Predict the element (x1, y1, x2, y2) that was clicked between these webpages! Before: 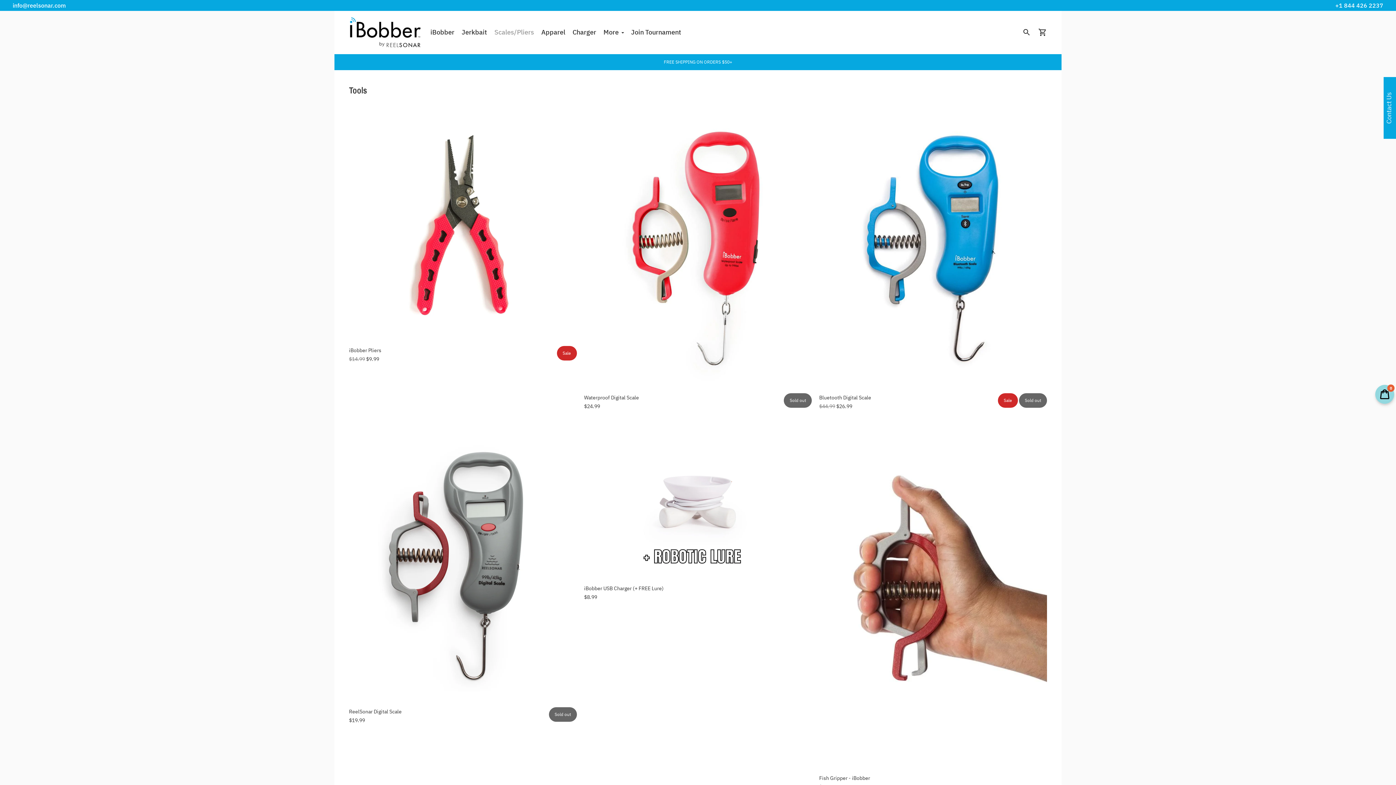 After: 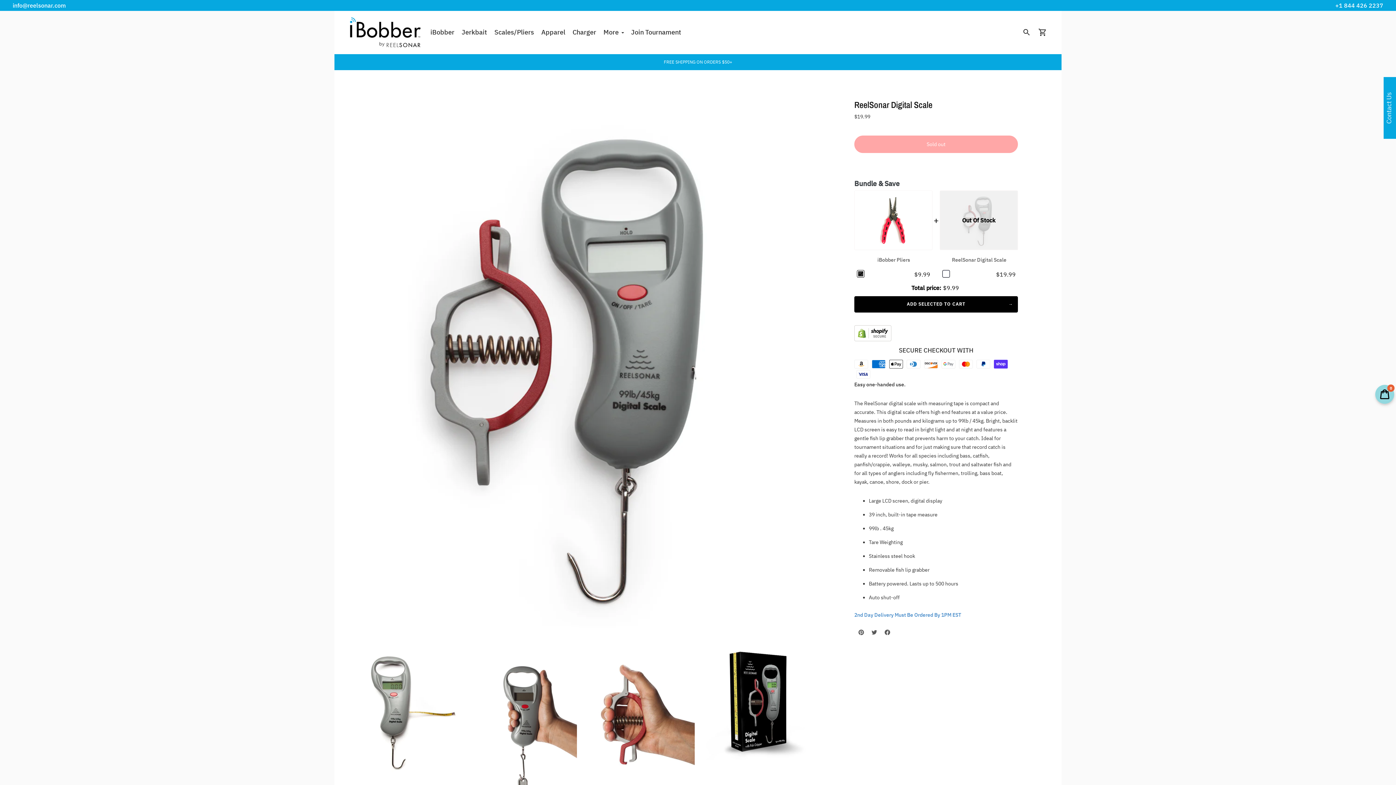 Action: bbox: (349, 425, 576, 700)